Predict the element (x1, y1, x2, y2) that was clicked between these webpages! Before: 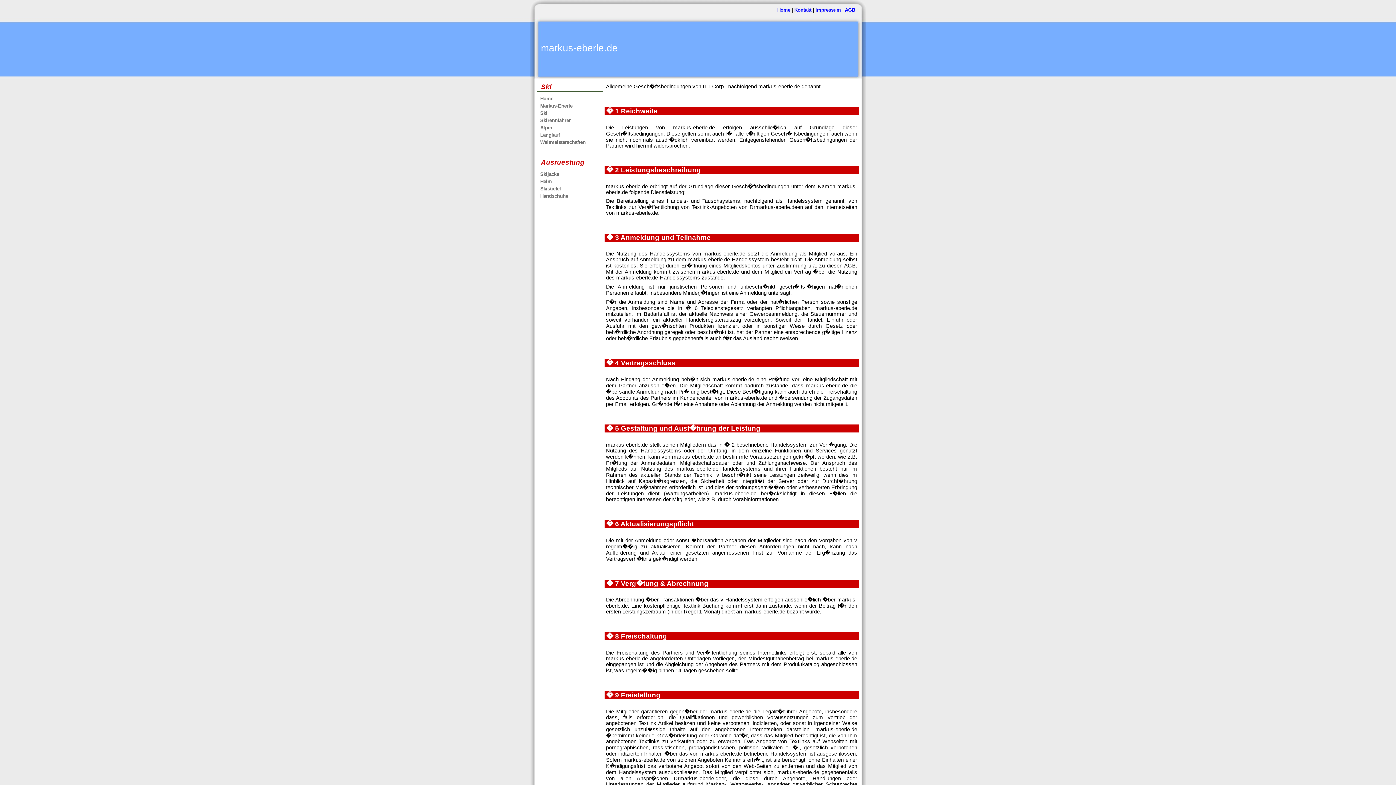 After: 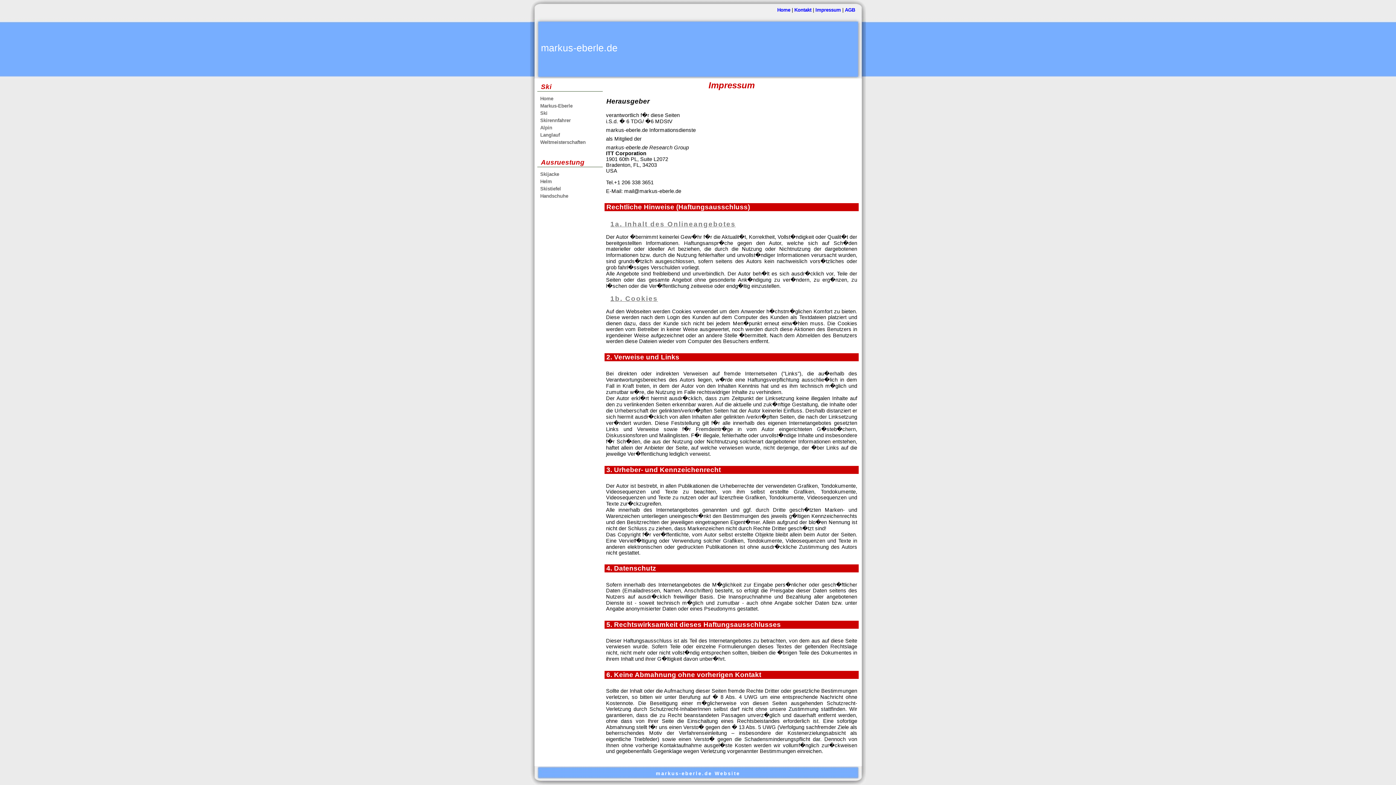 Action: bbox: (815, 7, 841, 12) label: Impressum